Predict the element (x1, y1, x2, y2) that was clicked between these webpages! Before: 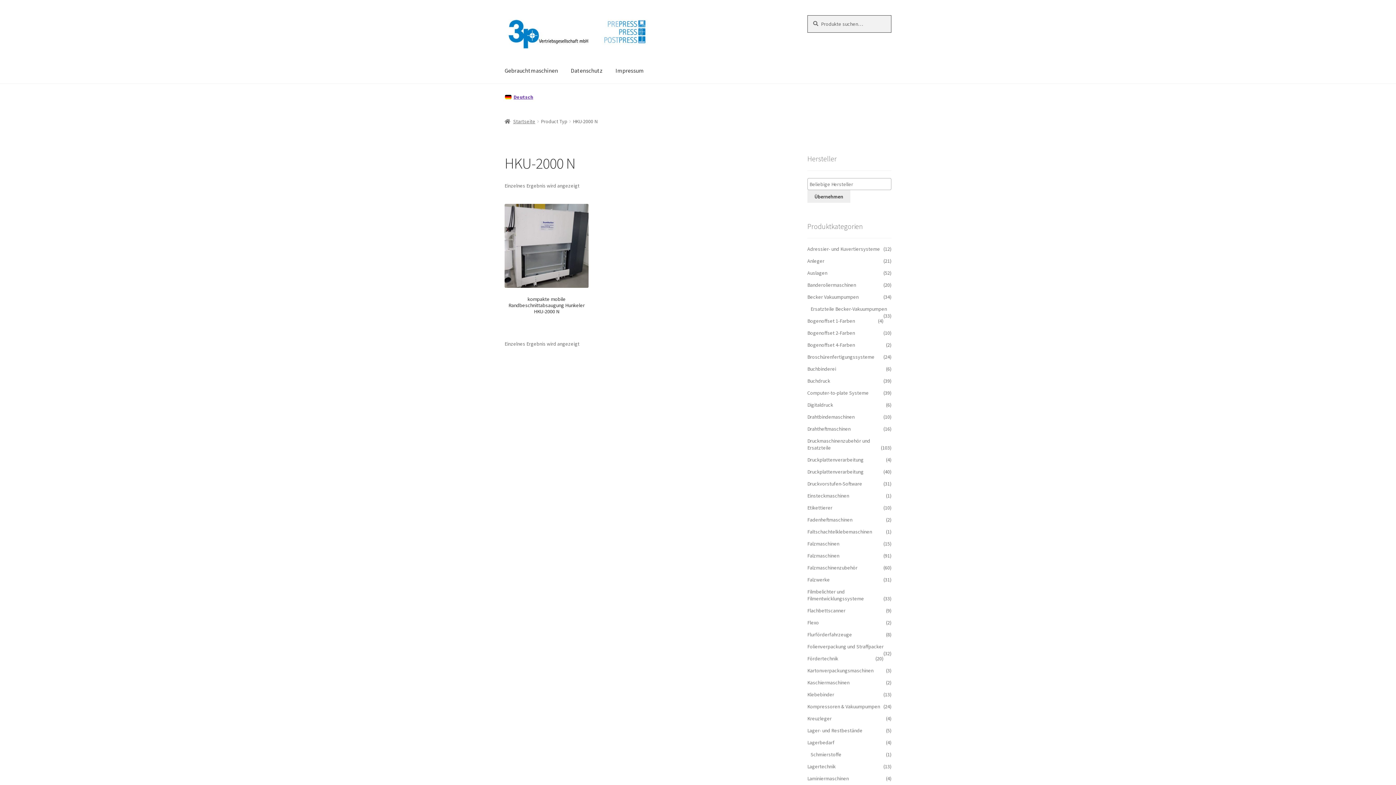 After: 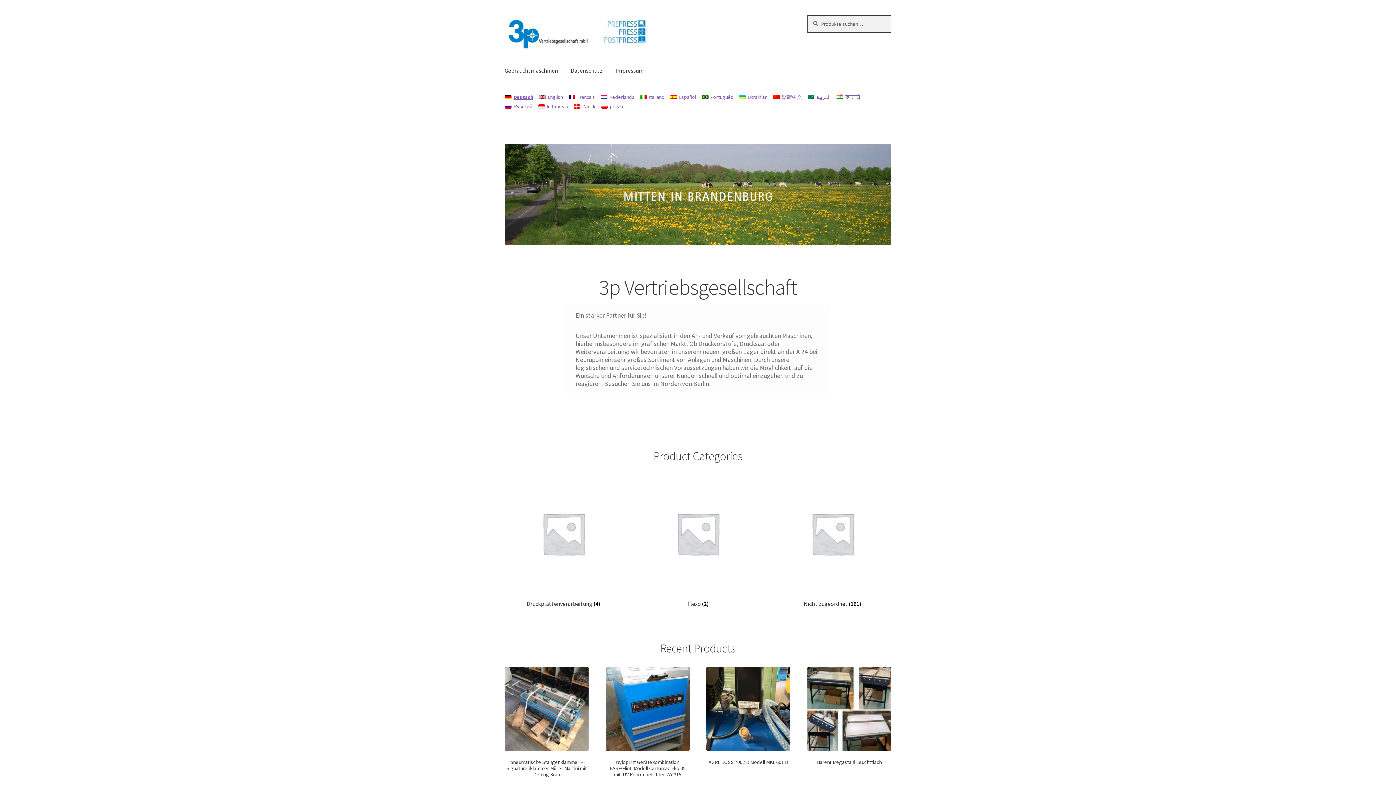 Action: label: Startseite bbox: (504, 118, 535, 124)